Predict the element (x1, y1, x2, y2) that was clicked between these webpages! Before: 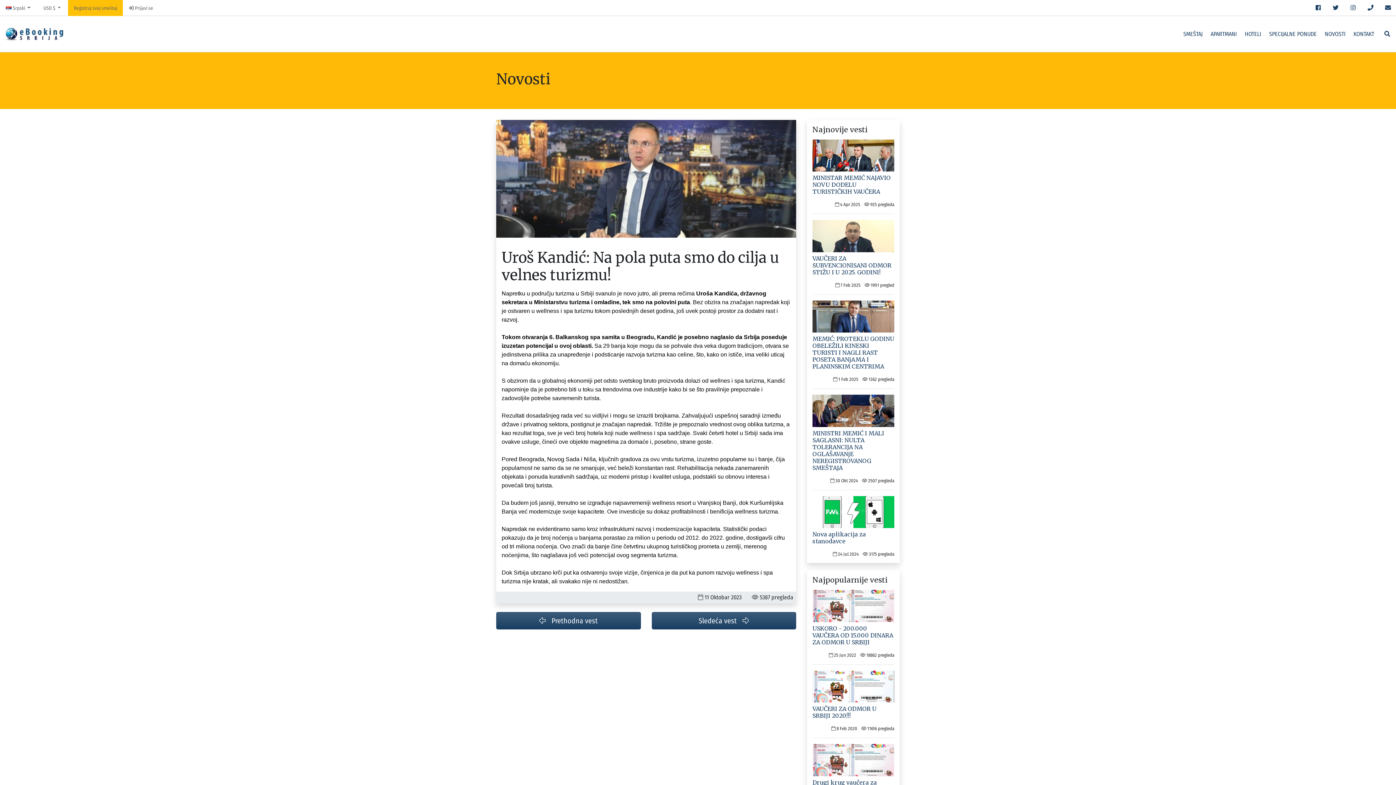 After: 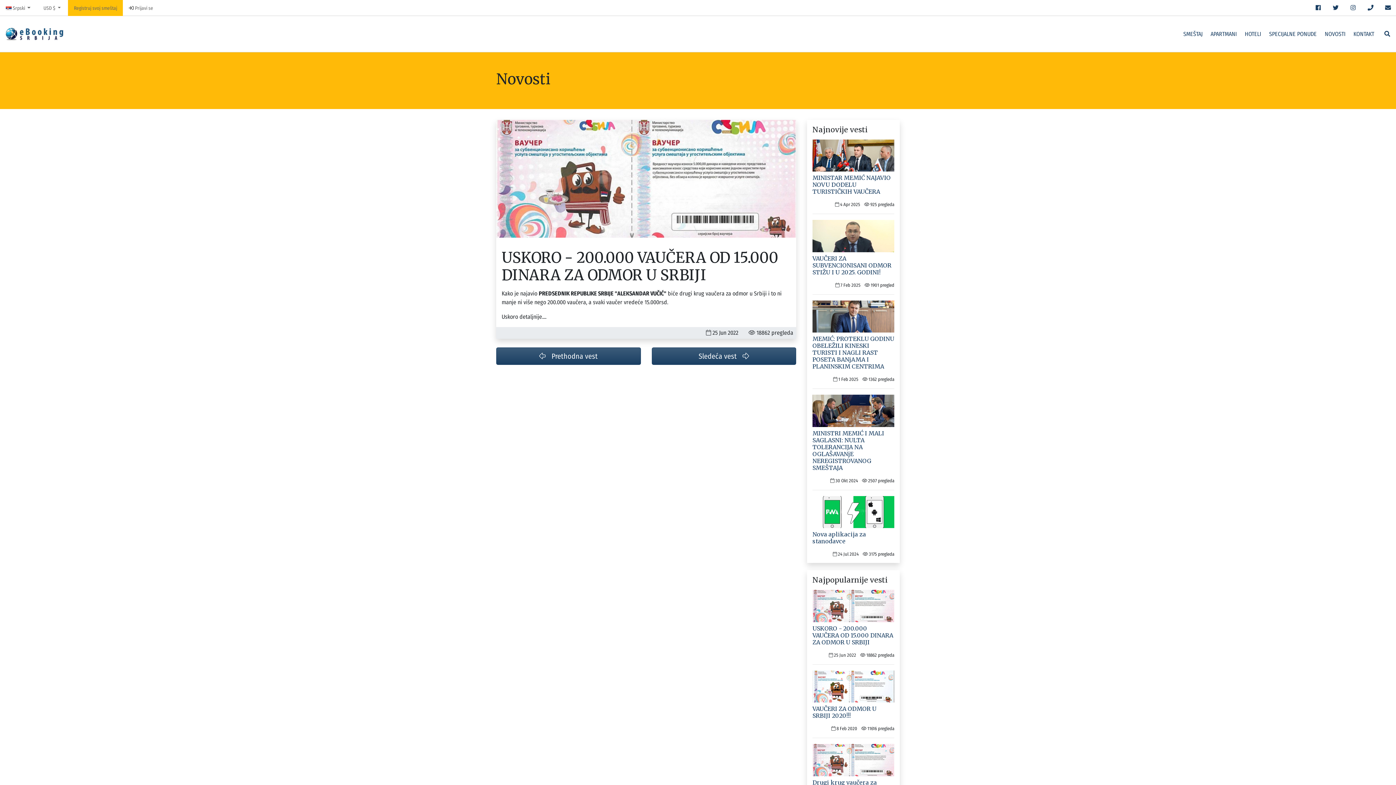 Action: label: USKORO - 200.000 VAUČERA OD 15.000 DINARA ZA ODMOR U SRBIJI bbox: (812, 484, 893, 505)